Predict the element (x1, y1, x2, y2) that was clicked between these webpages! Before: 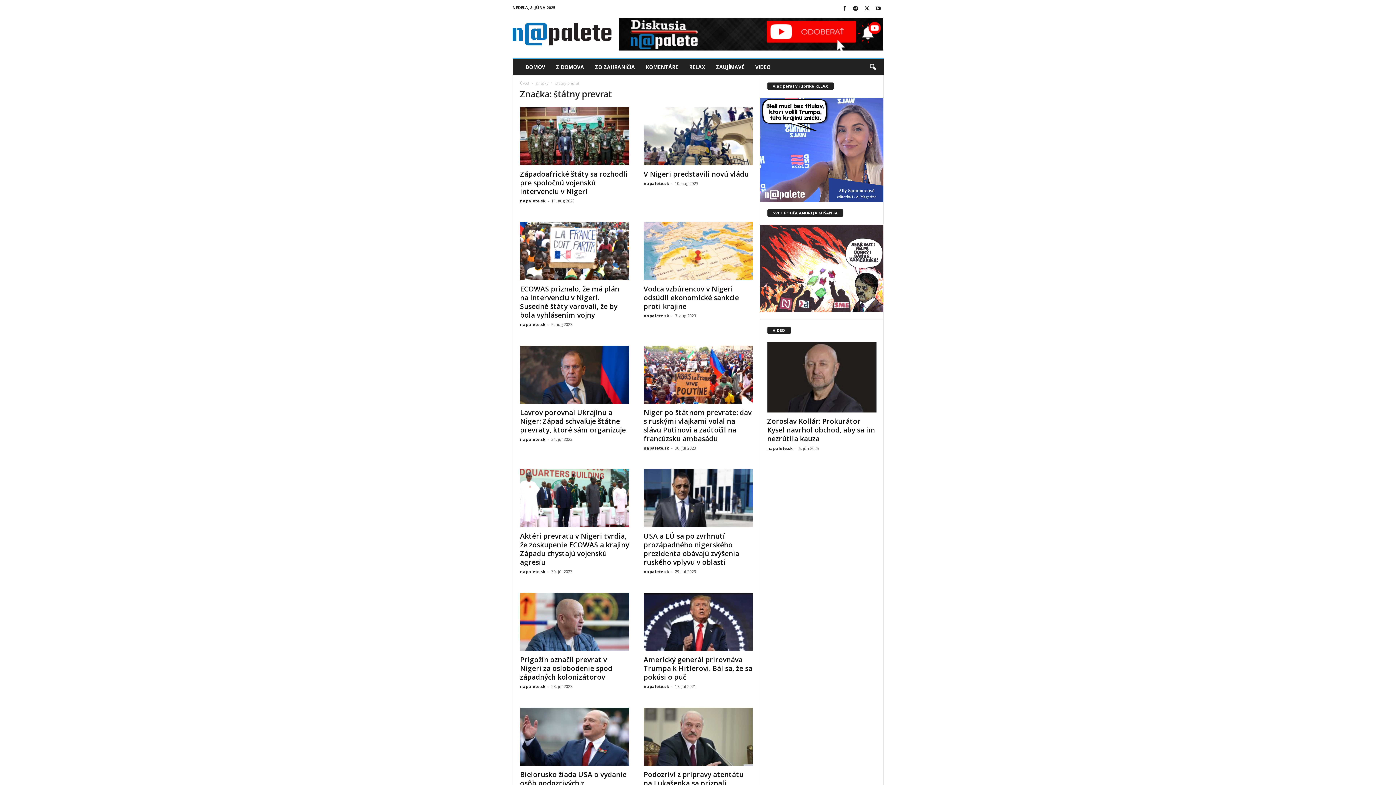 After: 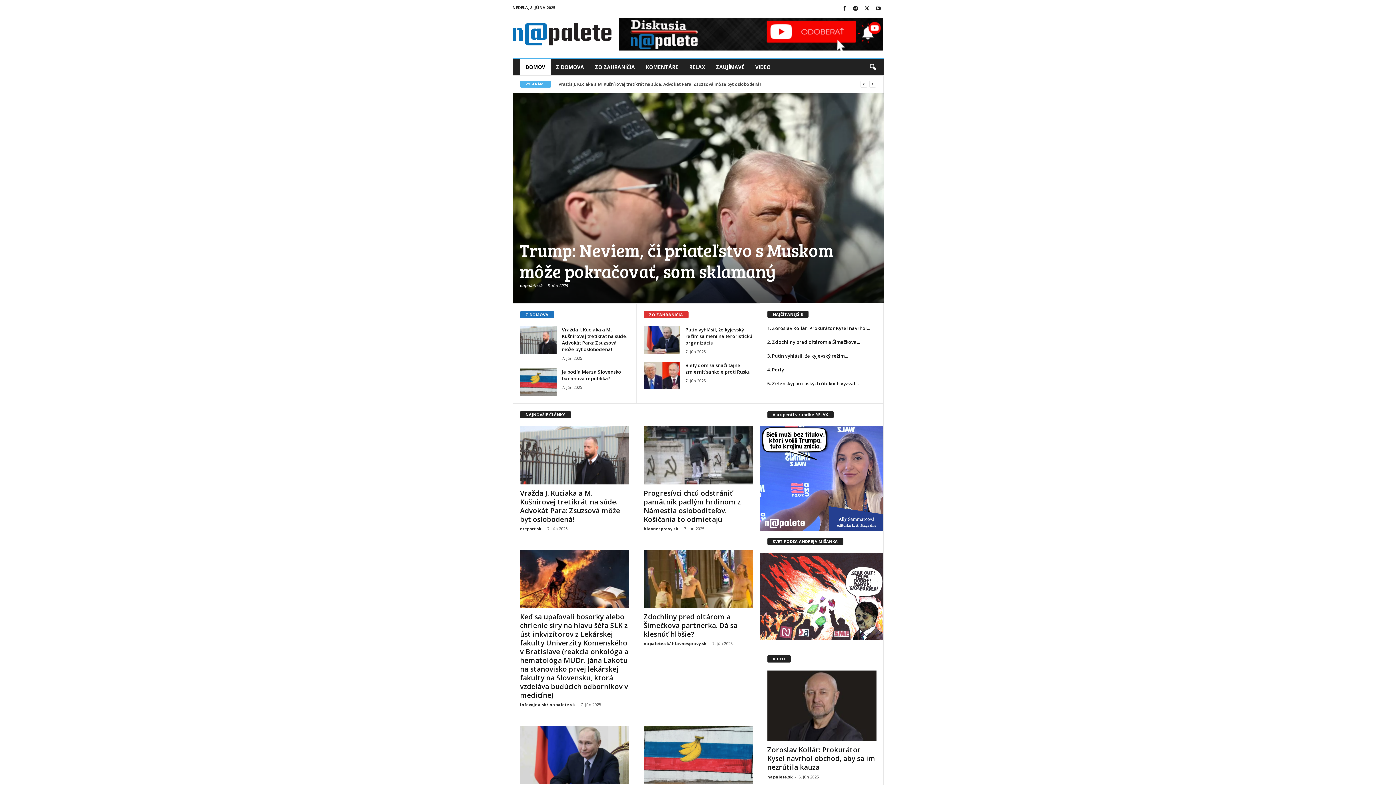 Action: bbox: (520, 59, 550, 75) label: DOMOV